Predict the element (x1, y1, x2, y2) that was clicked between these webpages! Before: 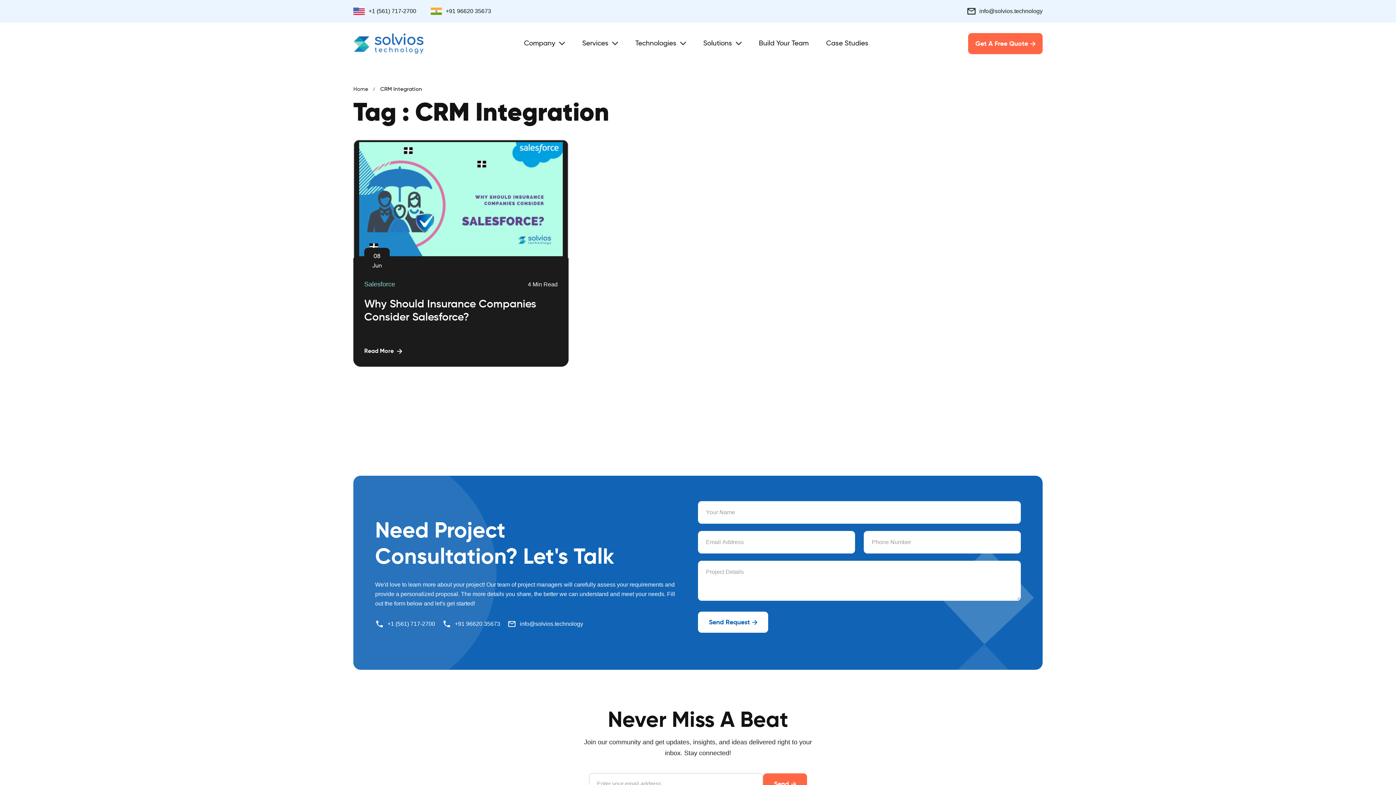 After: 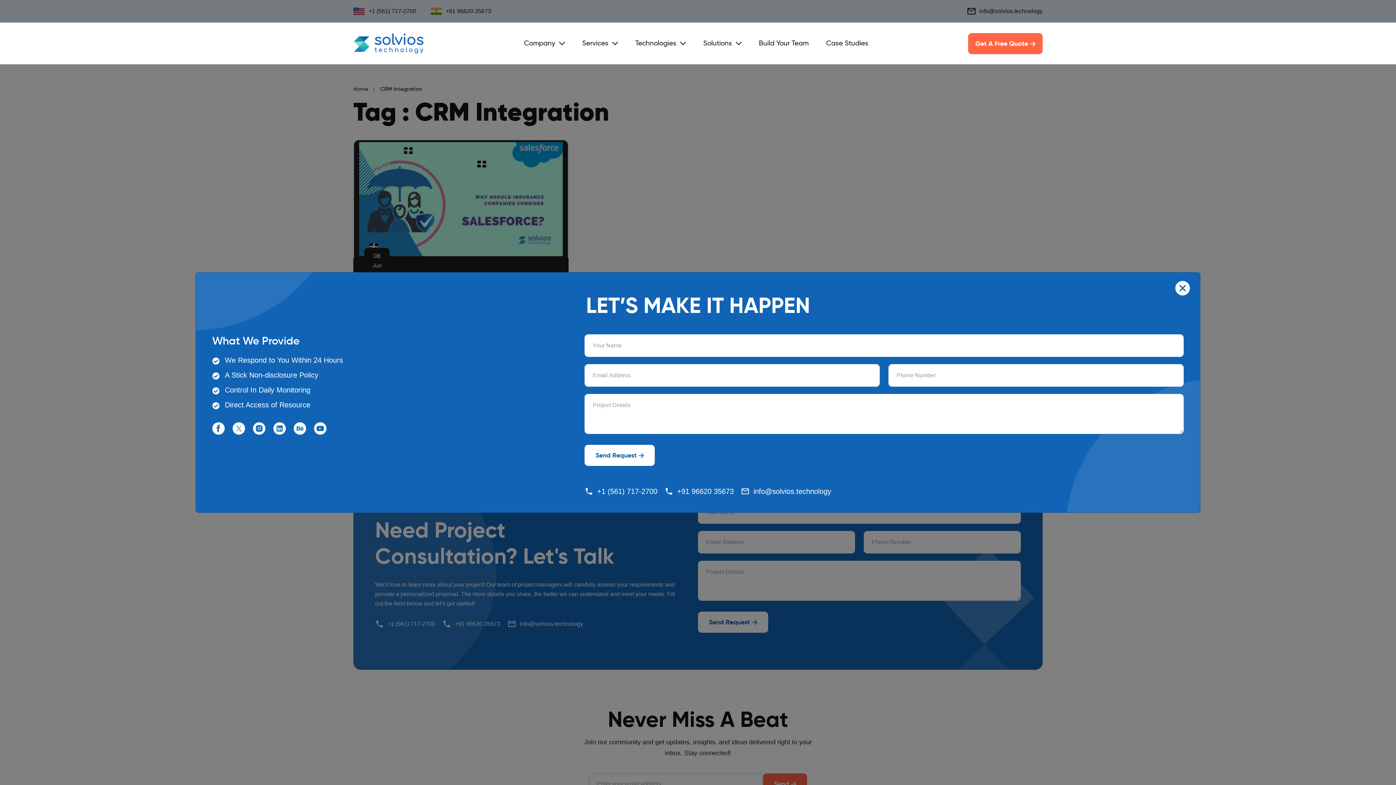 Action: label: Get A Free Quote bbox: (968, 32, 1042, 54)